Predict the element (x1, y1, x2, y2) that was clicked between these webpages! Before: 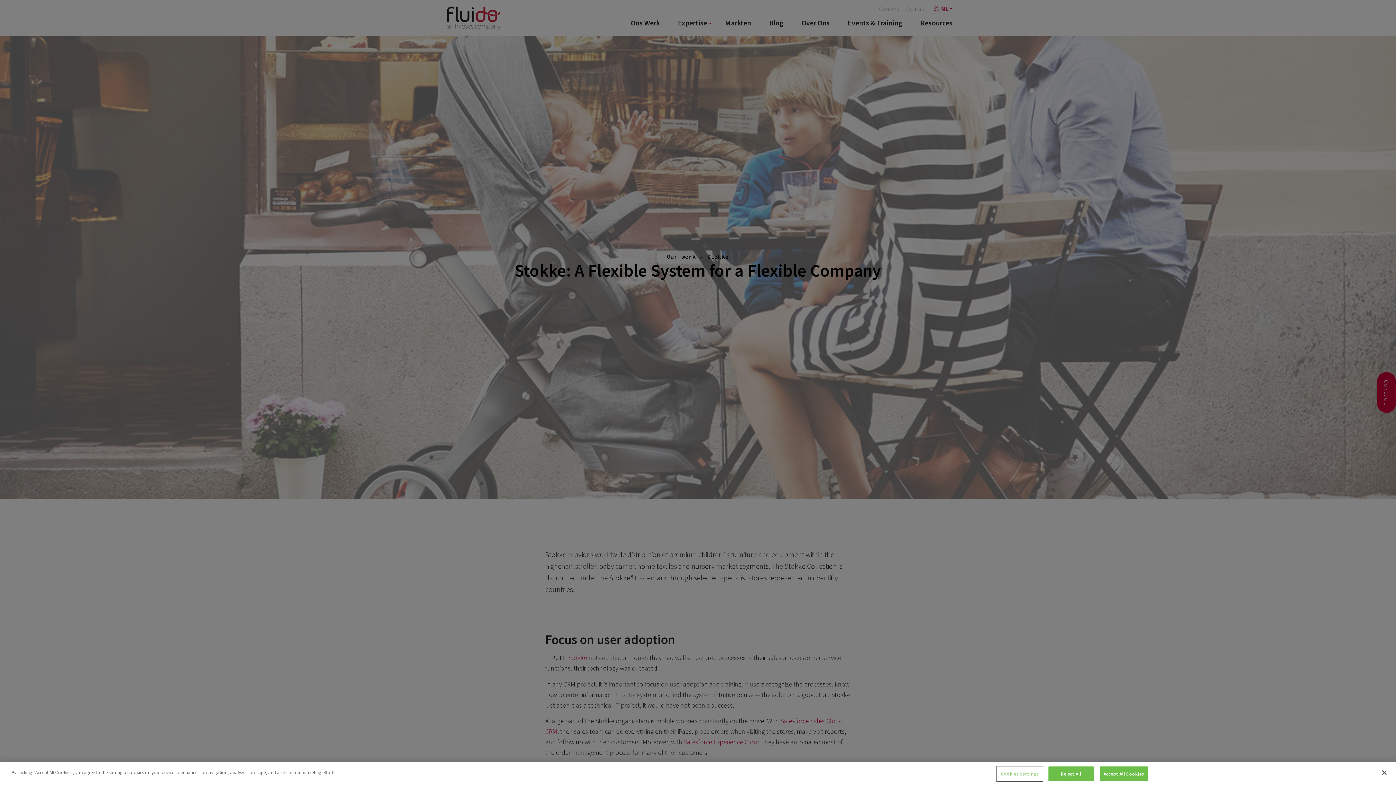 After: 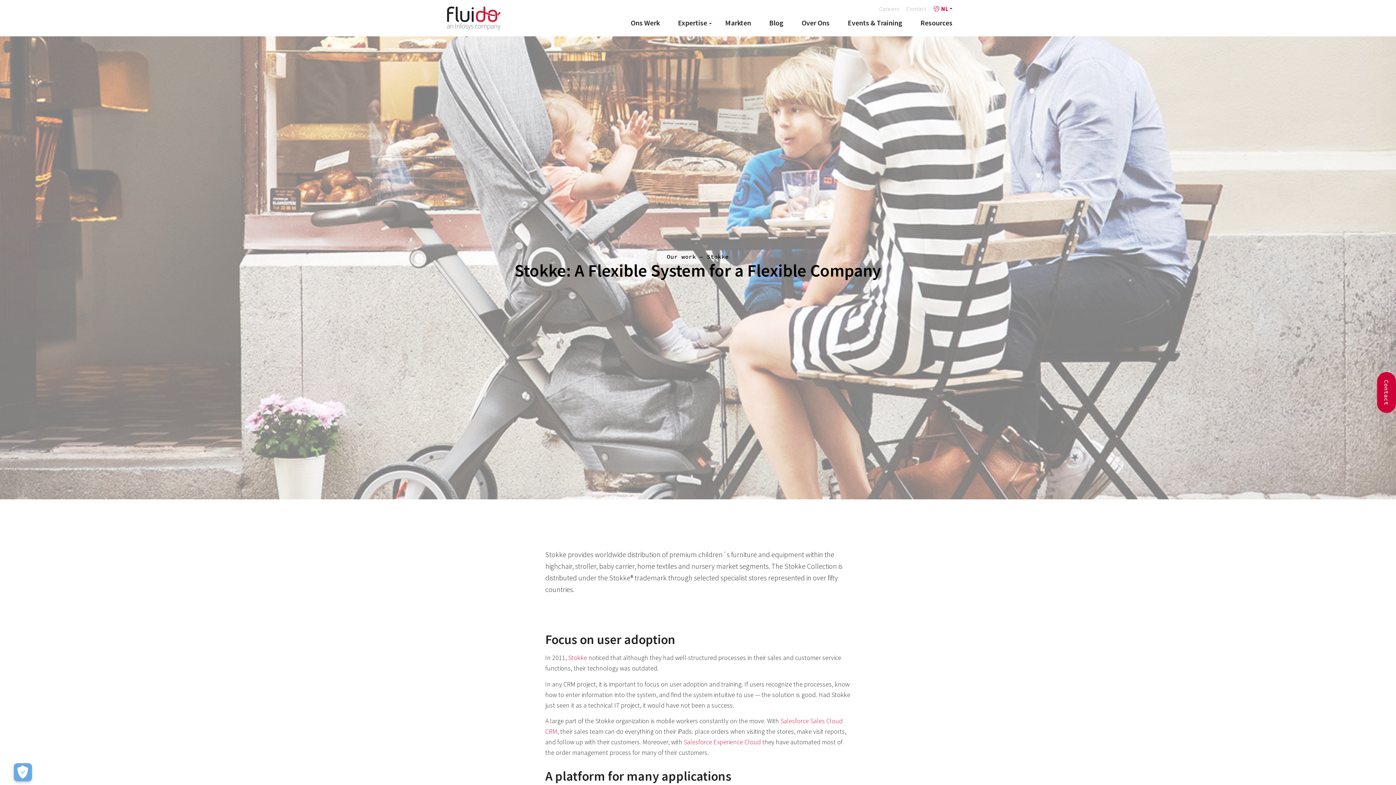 Action: label: Close bbox: (1376, 765, 1392, 781)